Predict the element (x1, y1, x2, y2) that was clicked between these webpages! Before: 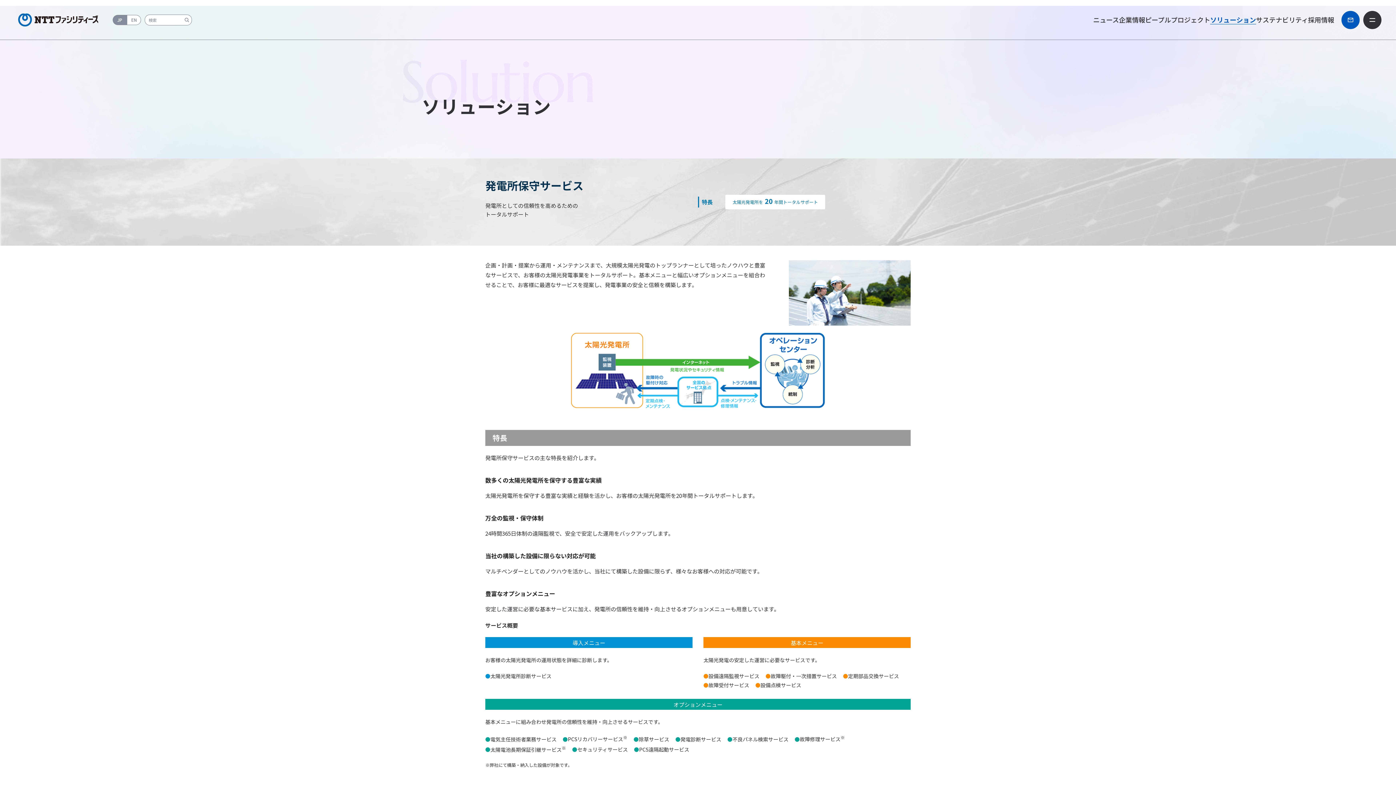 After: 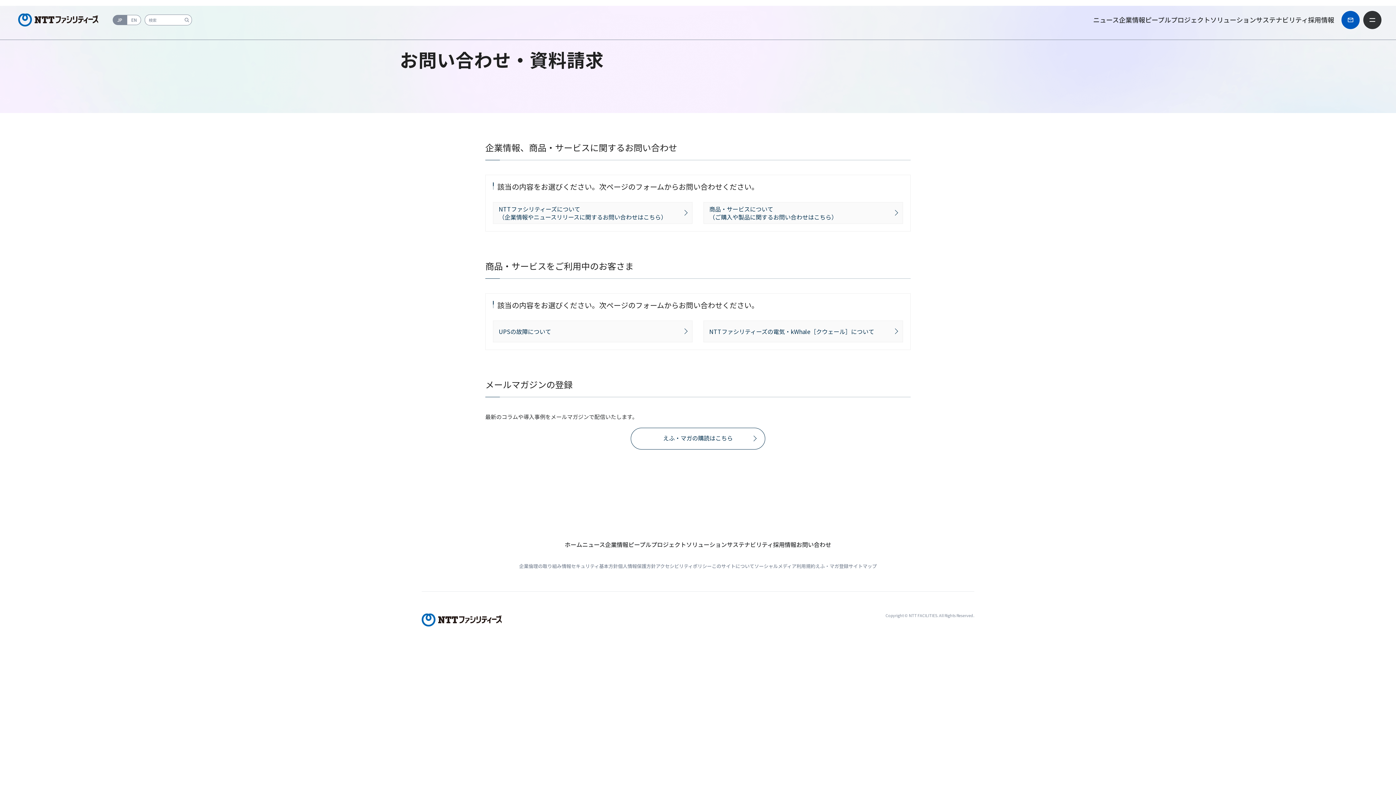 Action: bbox: (1341, 10, 1360, 28) label: お問い合わせ